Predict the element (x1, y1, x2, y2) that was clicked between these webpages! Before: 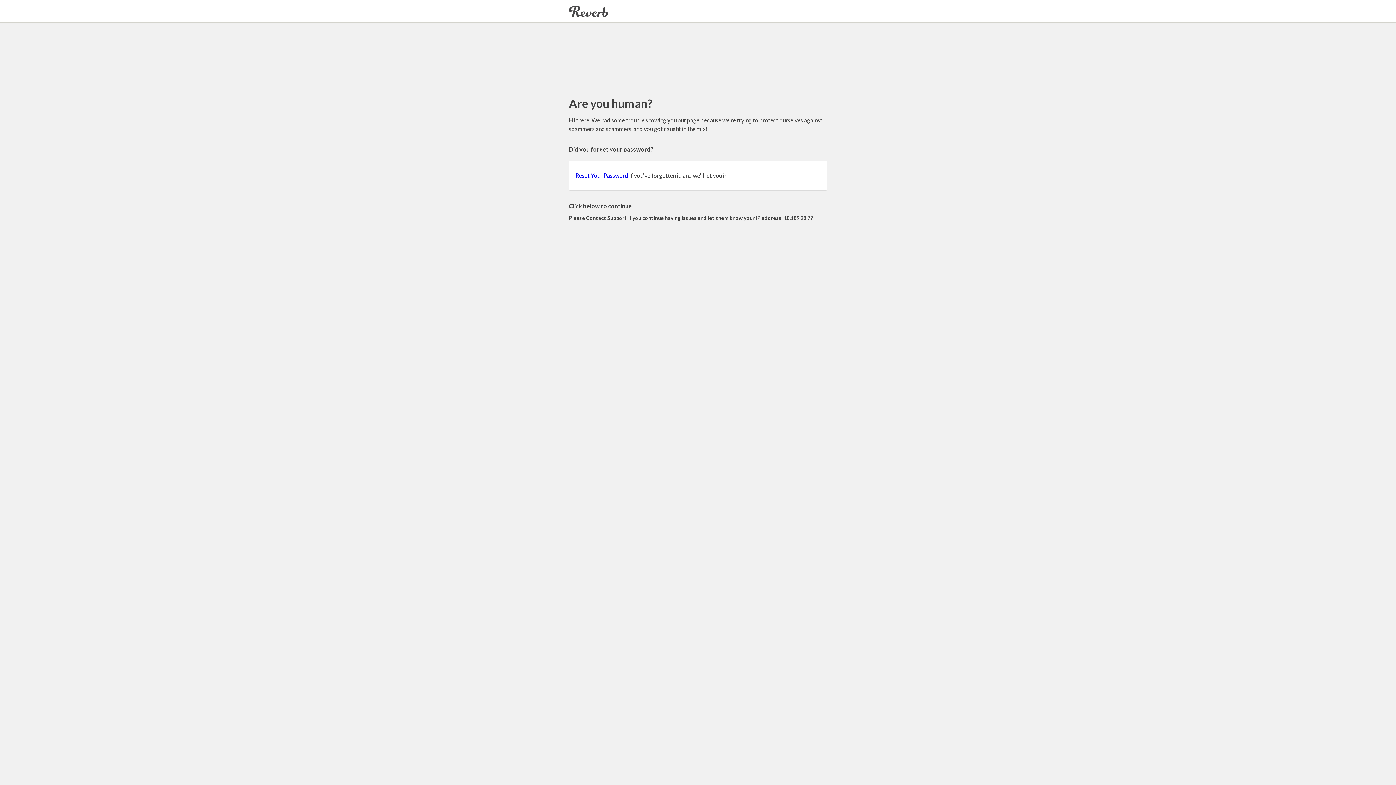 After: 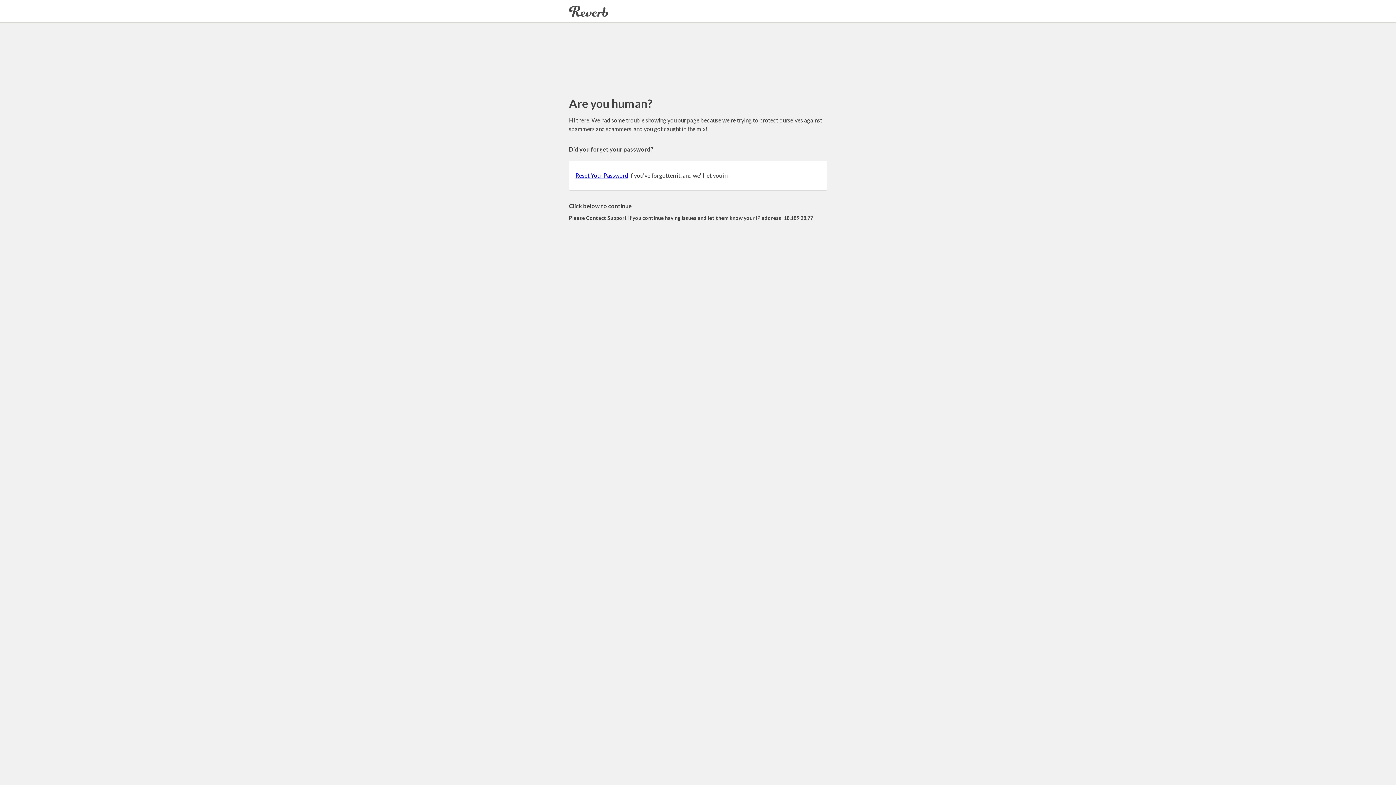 Action: bbox: (575, 172, 628, 178) label: Reset Your Password